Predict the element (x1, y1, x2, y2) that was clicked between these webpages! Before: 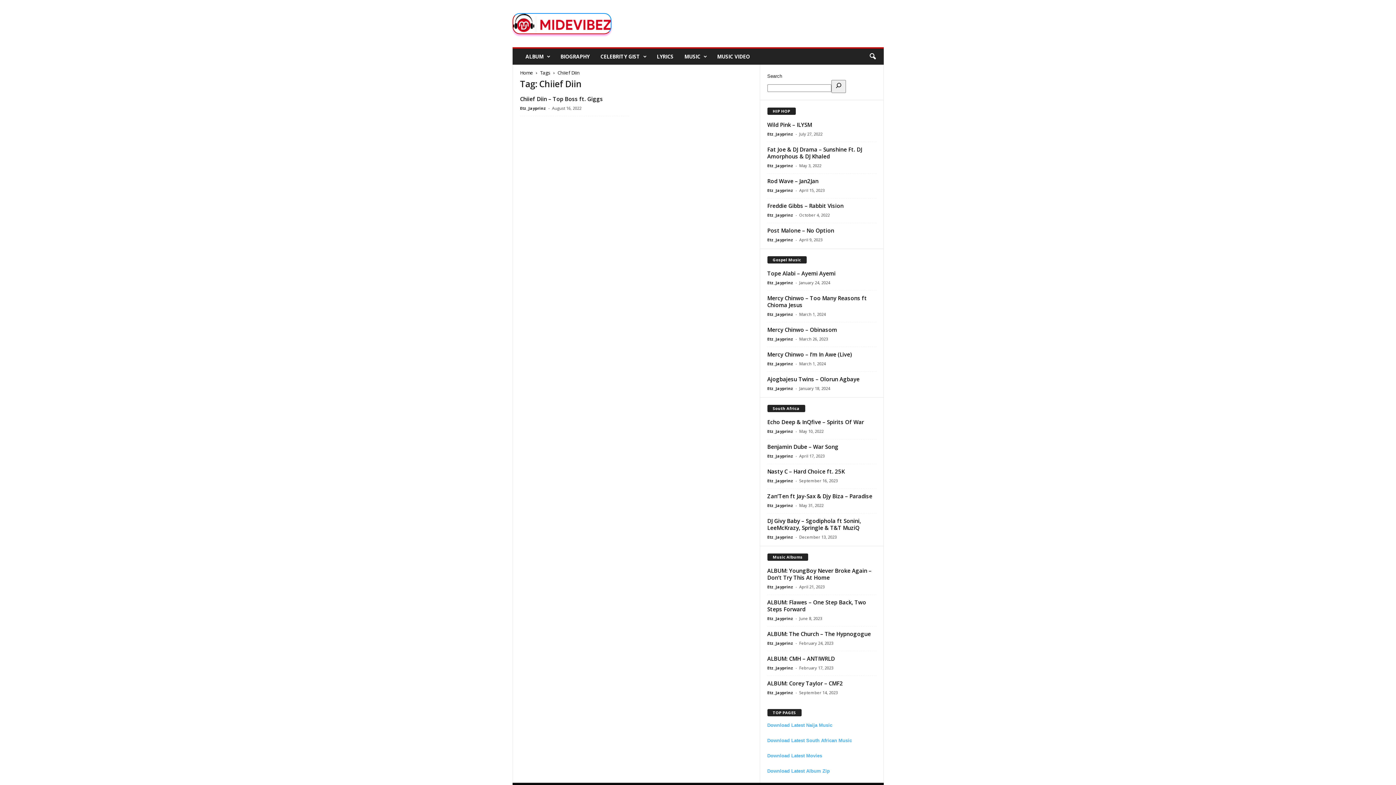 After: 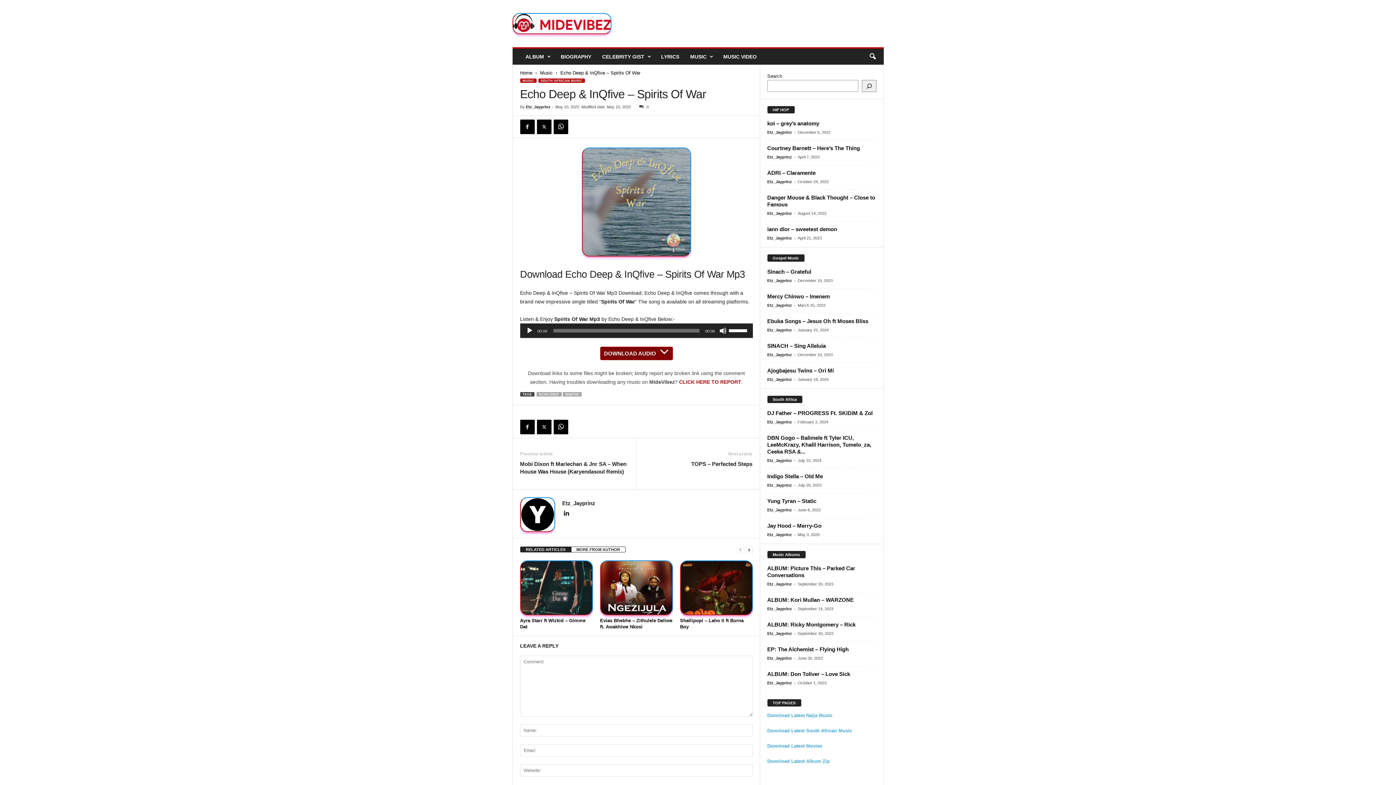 Action: bbox: (767, 418, 864, 425) label: Echo Deep & InQfive – Spirits Of War